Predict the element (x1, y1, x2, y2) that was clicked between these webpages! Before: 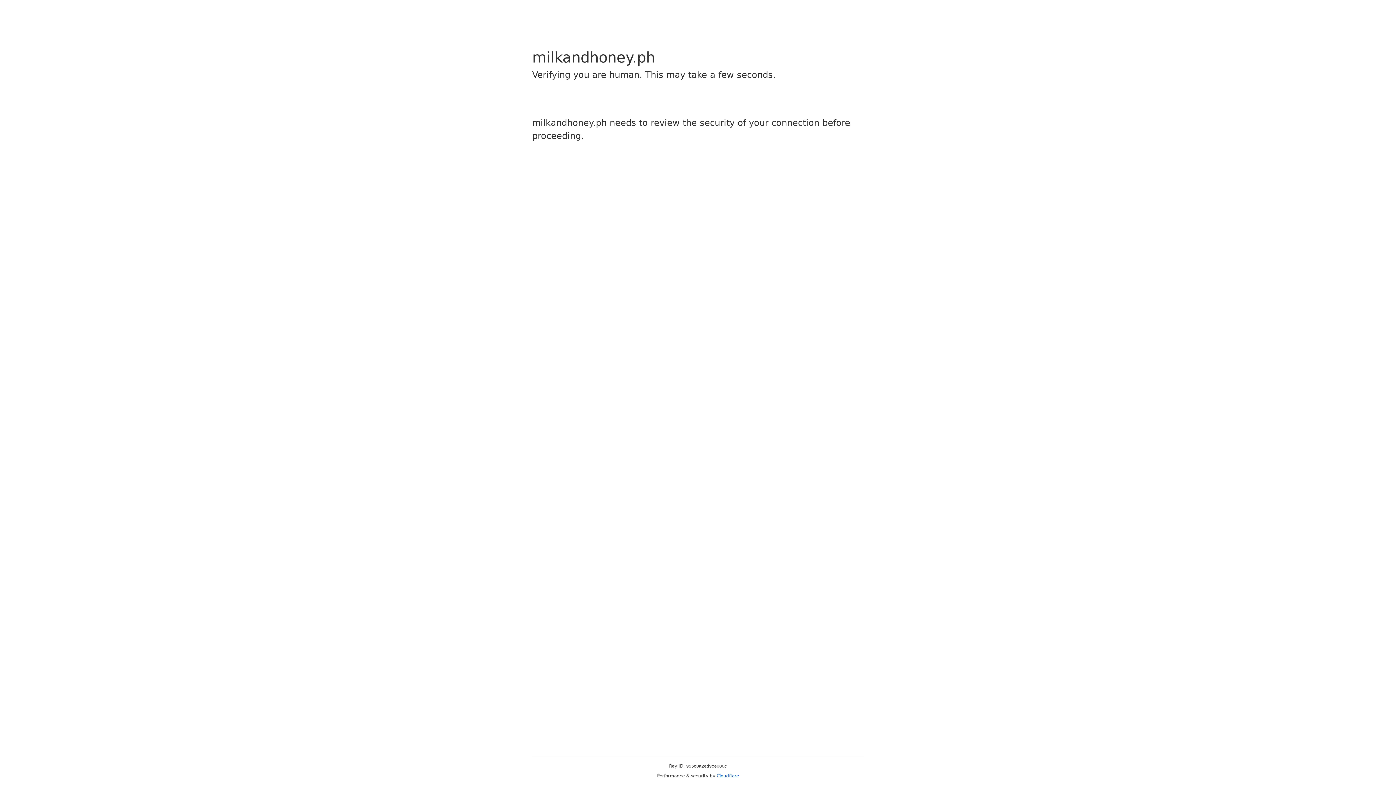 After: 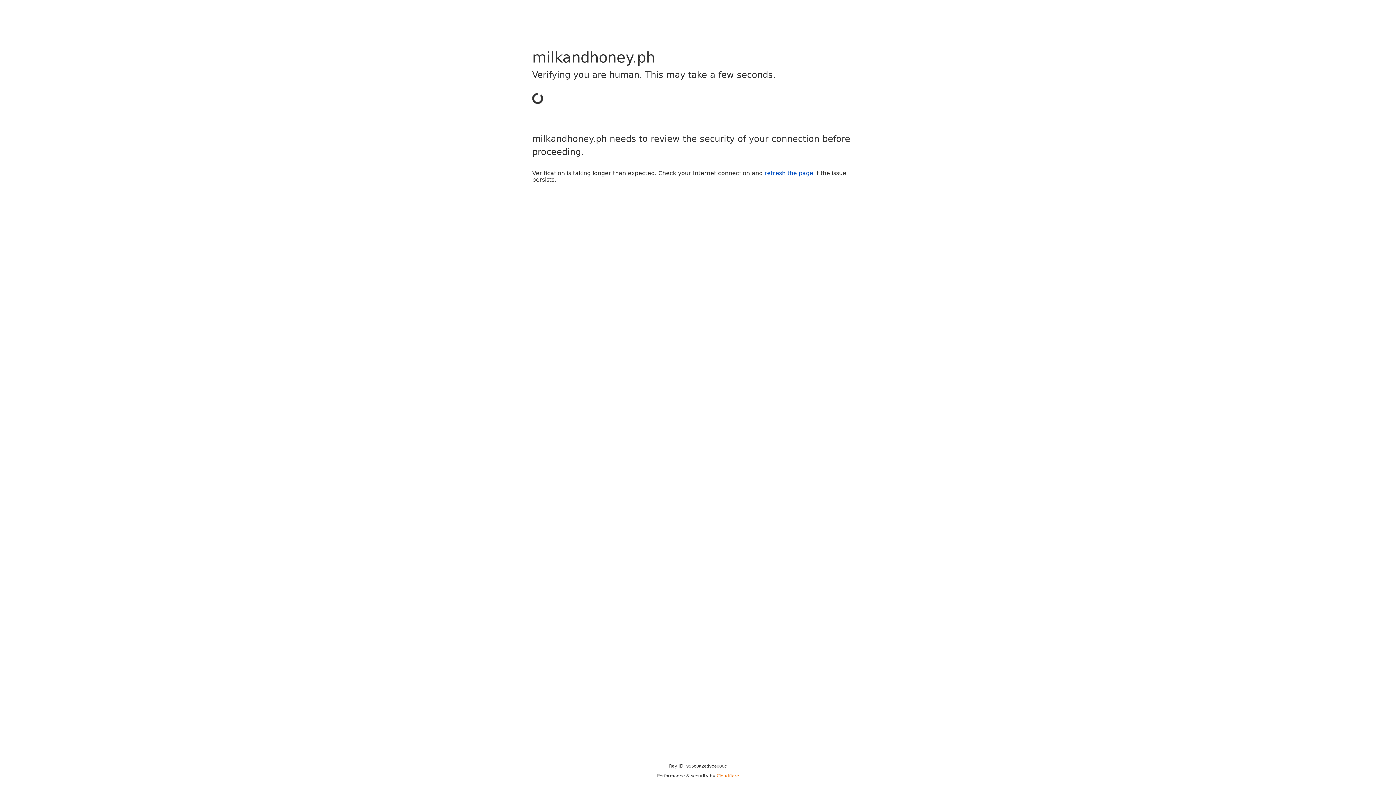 Action: bbox: (716, 773, 739, 778) label: Cloudflare